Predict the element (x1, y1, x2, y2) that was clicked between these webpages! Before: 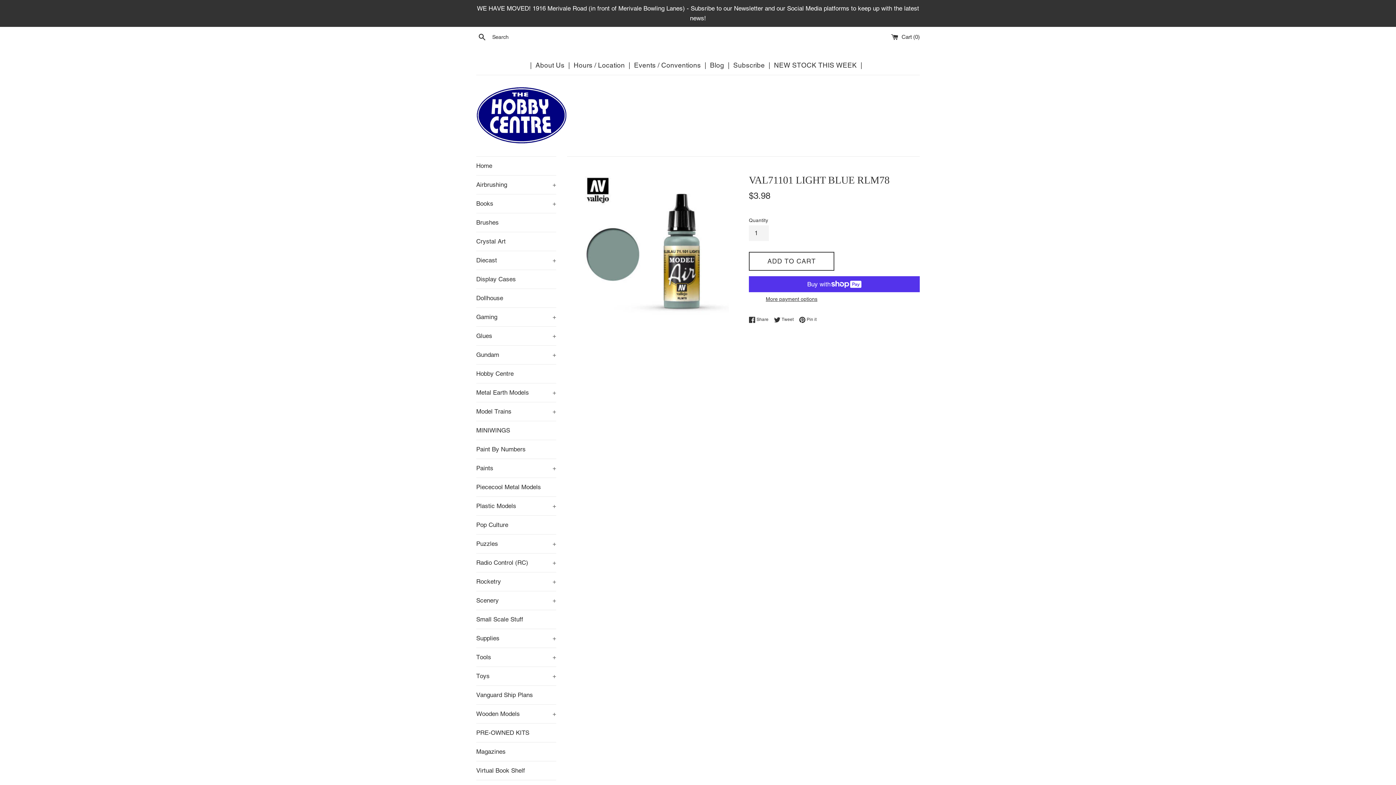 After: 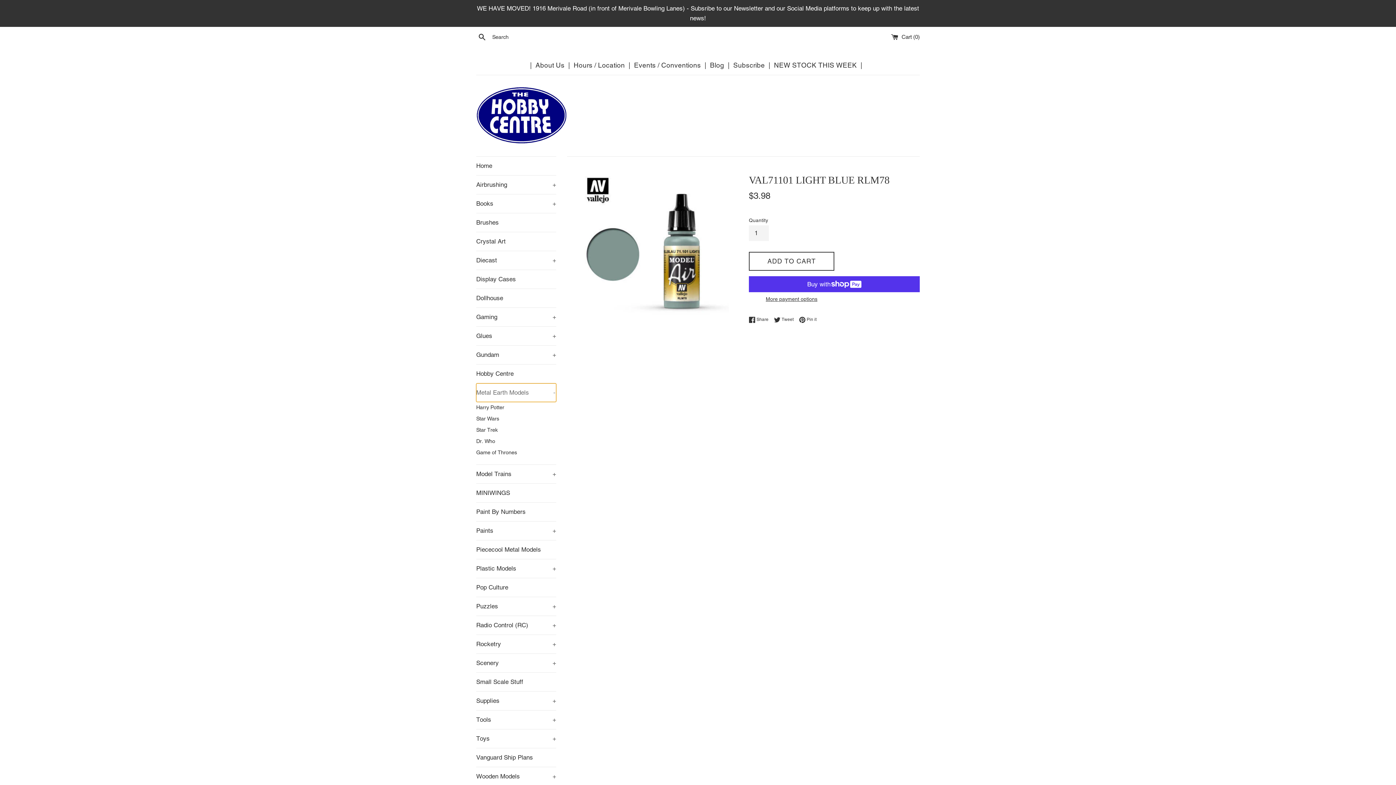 Action: label: Metal Earth Models
+ bbox: (476, 383, 556, 402)